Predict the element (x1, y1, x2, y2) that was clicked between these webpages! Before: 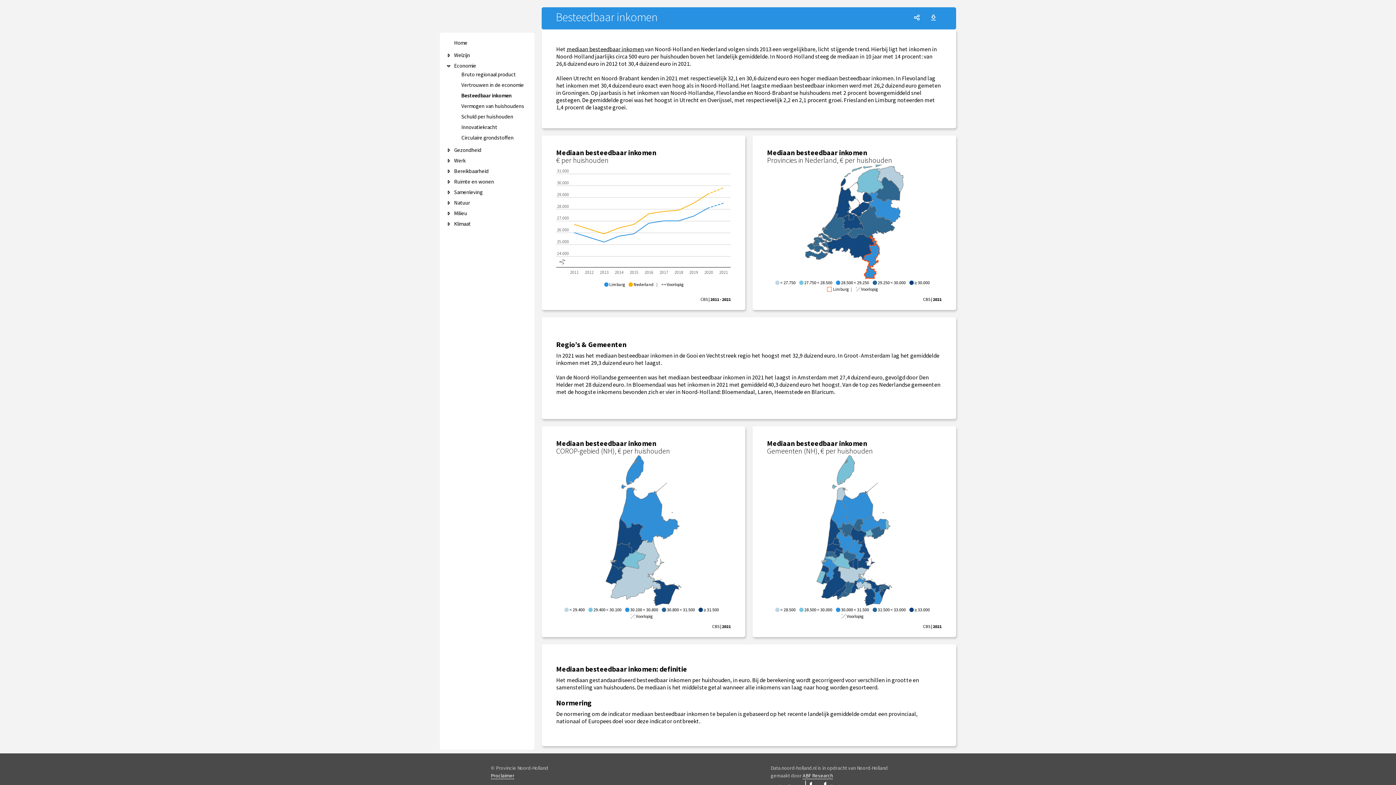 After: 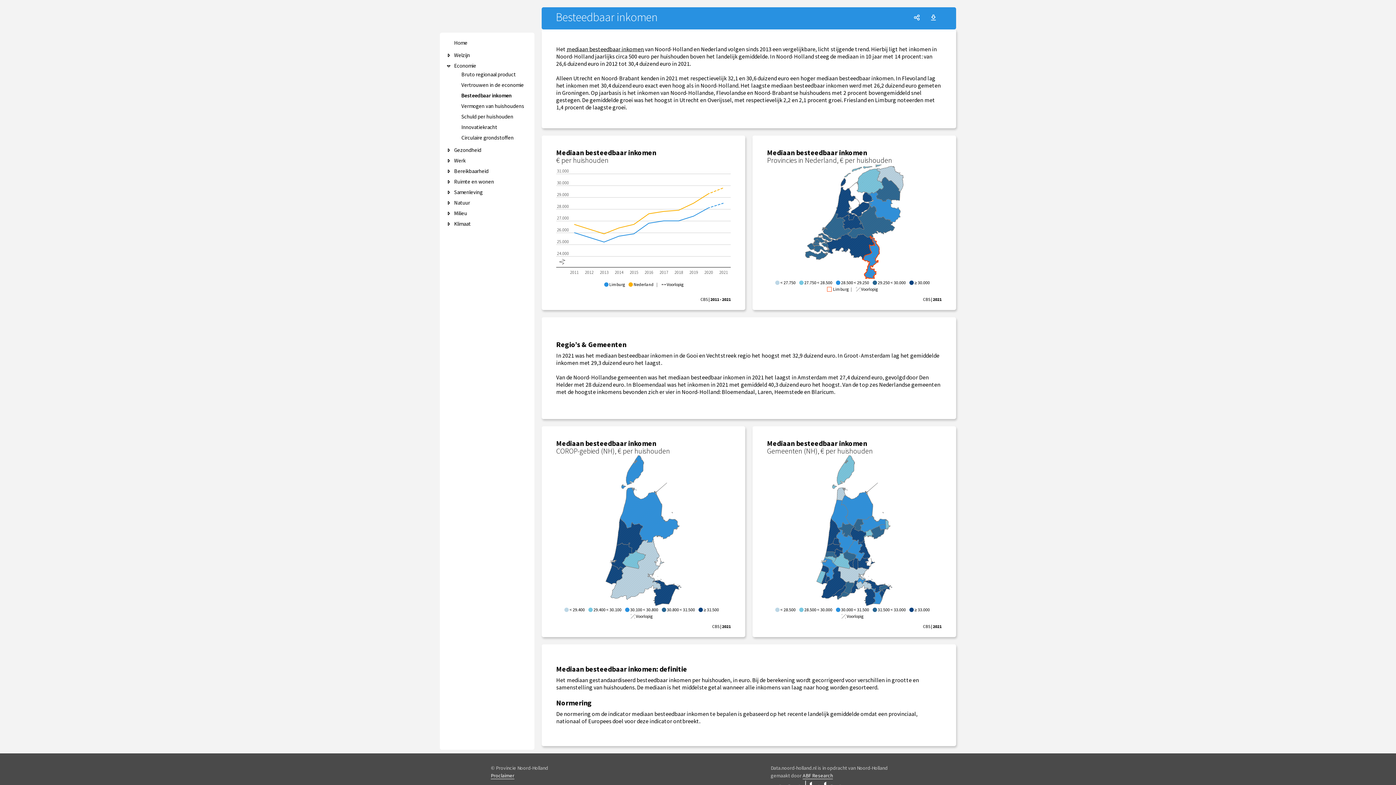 Action: label: Besteedbaar inkomen bbox: (461, 92, 529, 98)